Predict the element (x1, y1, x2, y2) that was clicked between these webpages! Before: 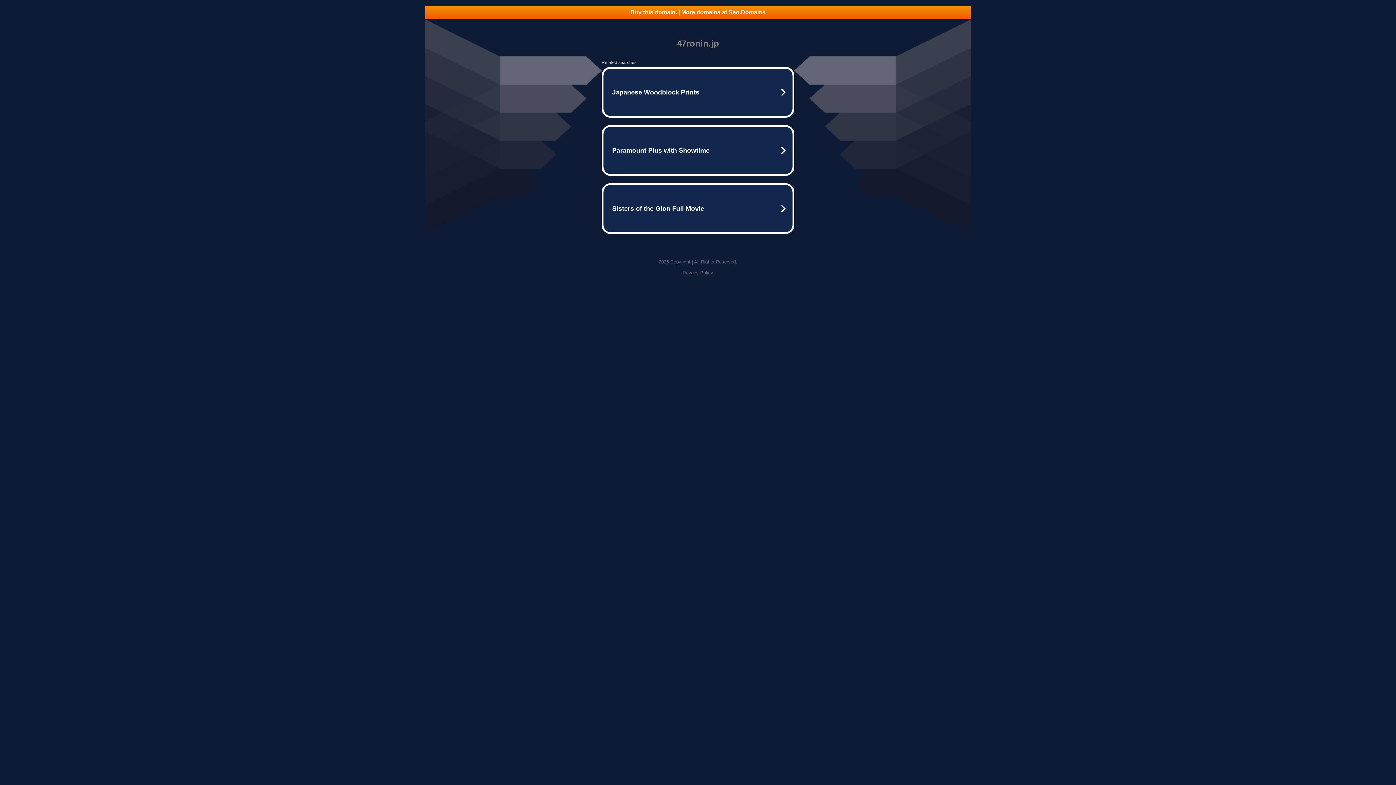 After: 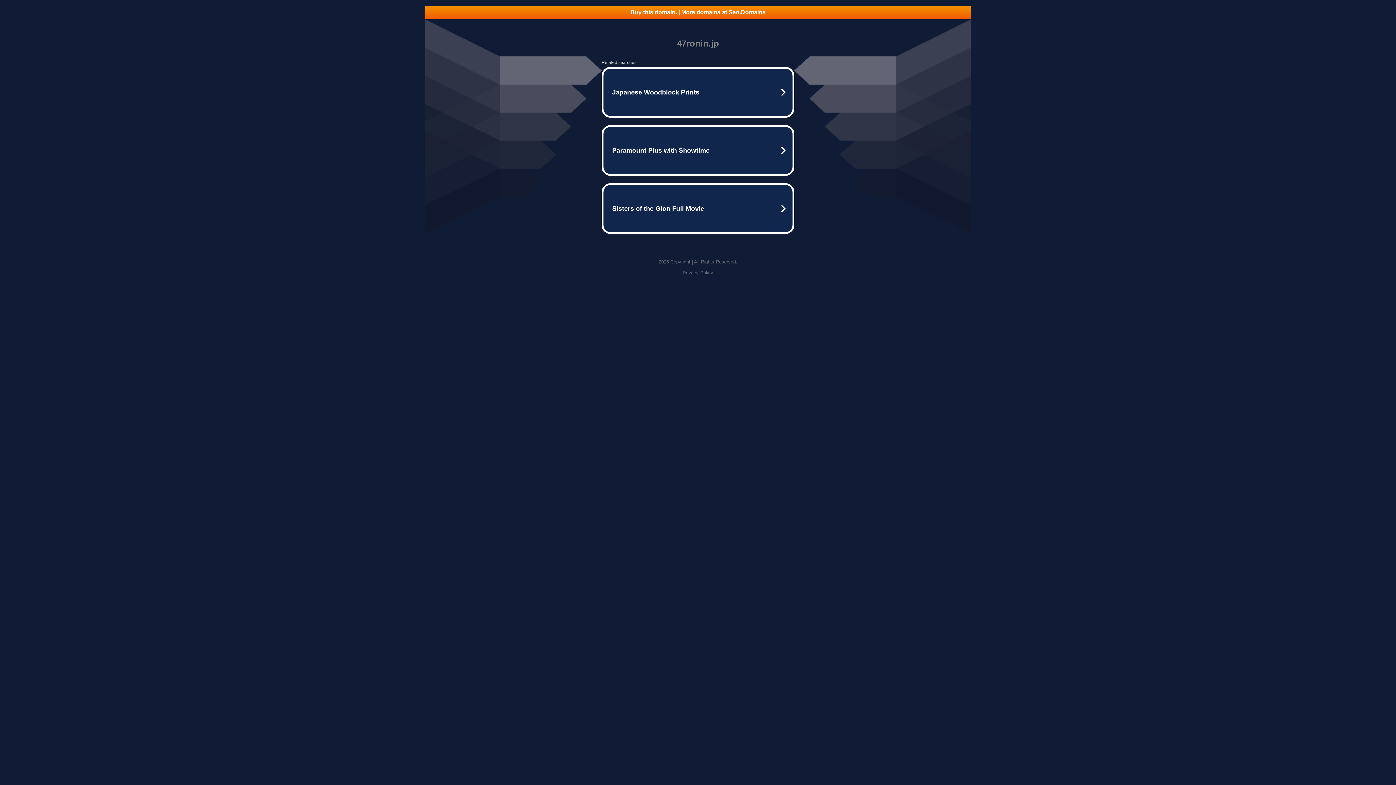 Action: bbox: (425, 5, 970, 18) label: Buy this domain. | More domains at Seo.Domains